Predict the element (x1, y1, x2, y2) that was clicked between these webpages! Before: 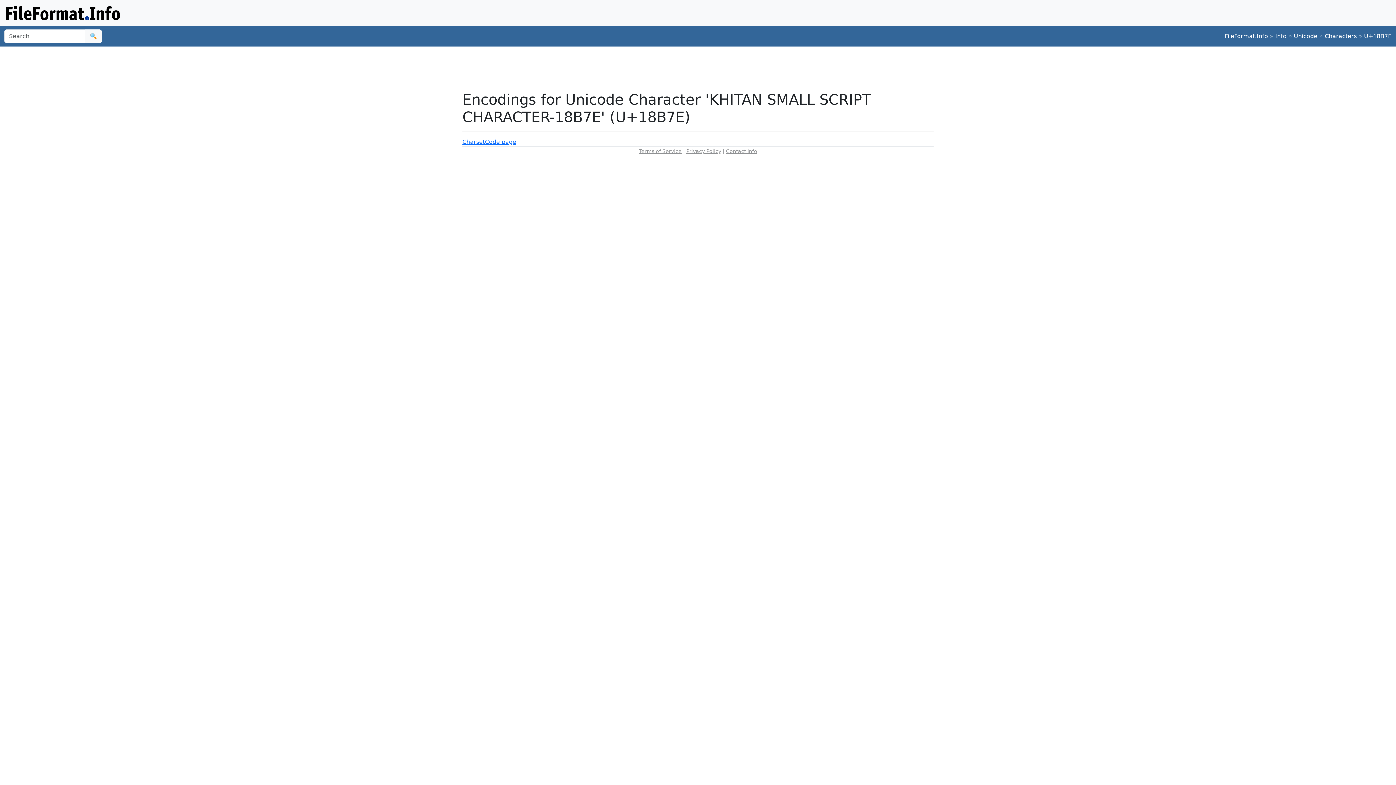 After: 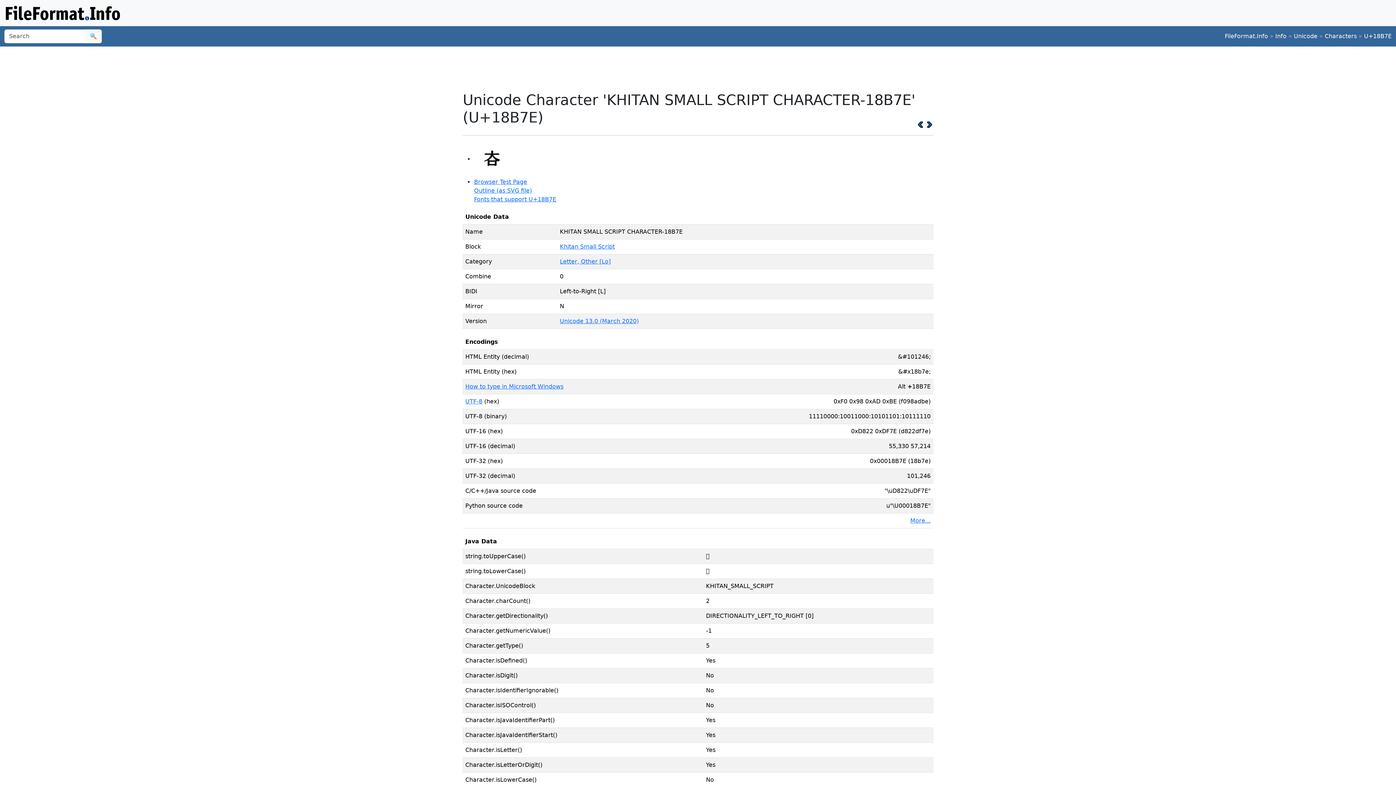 Action: bbox: (1364, 32, 1392, 39) label: U+18B7E